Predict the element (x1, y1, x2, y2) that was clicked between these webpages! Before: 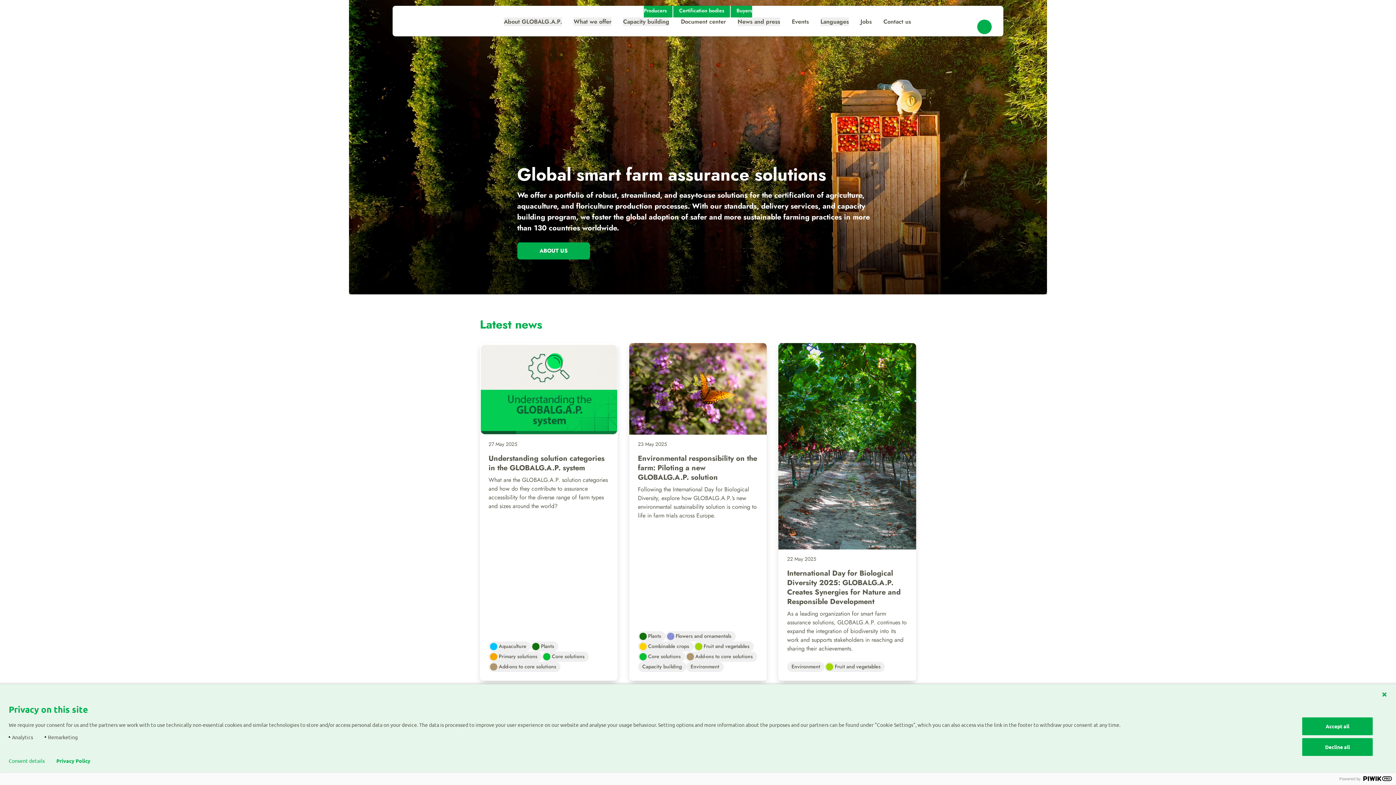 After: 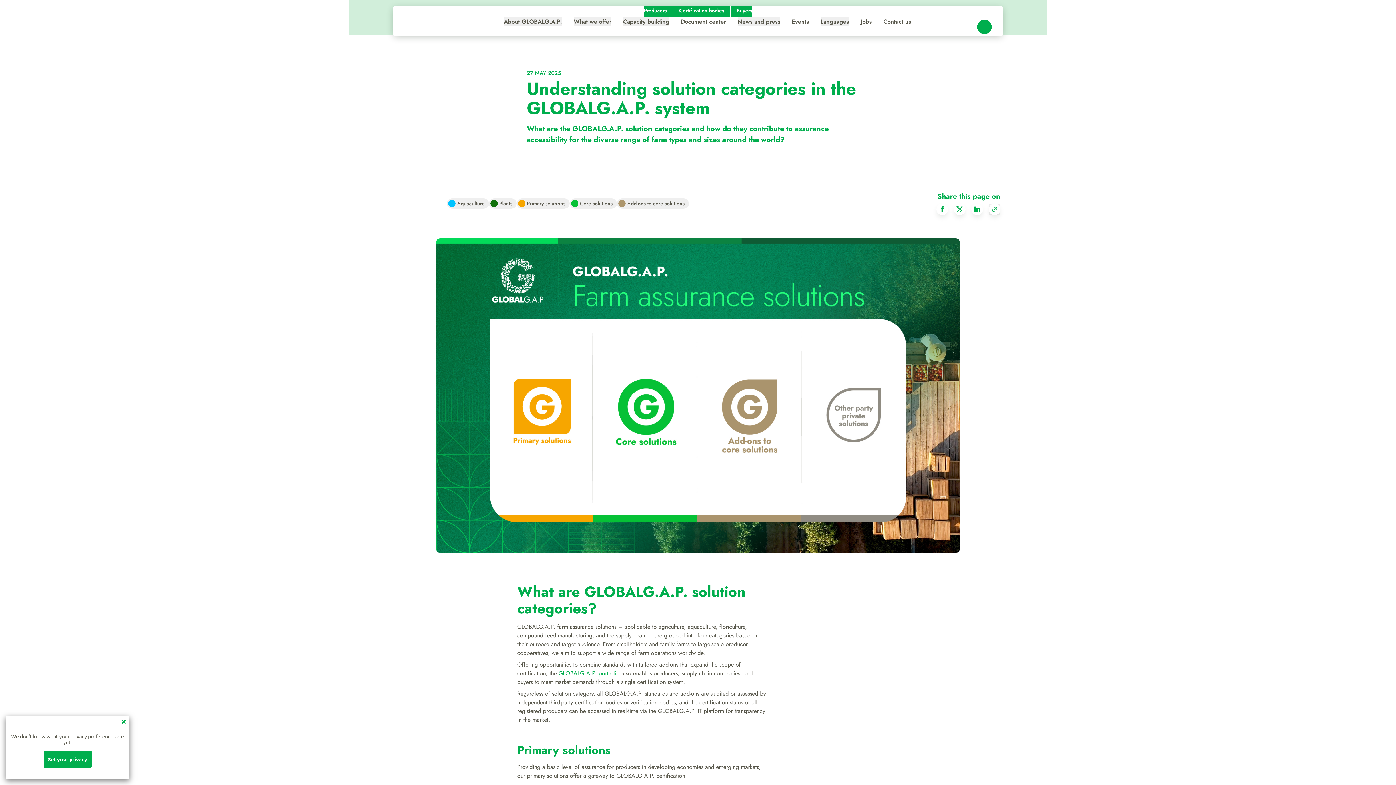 Action: label: 27 May 2025

Understanding solution categories in the GLOBALG.A.P. system

What are the GLOBALG.A.P. solution categories and how do they contribute to assurance accessibility for the diverse range of farm types and sizes around the world?

Aquaculture
Plants
Primary solutions
Core solutions
Add-ons to core solutions bbox: (480, 343, 617, 681)